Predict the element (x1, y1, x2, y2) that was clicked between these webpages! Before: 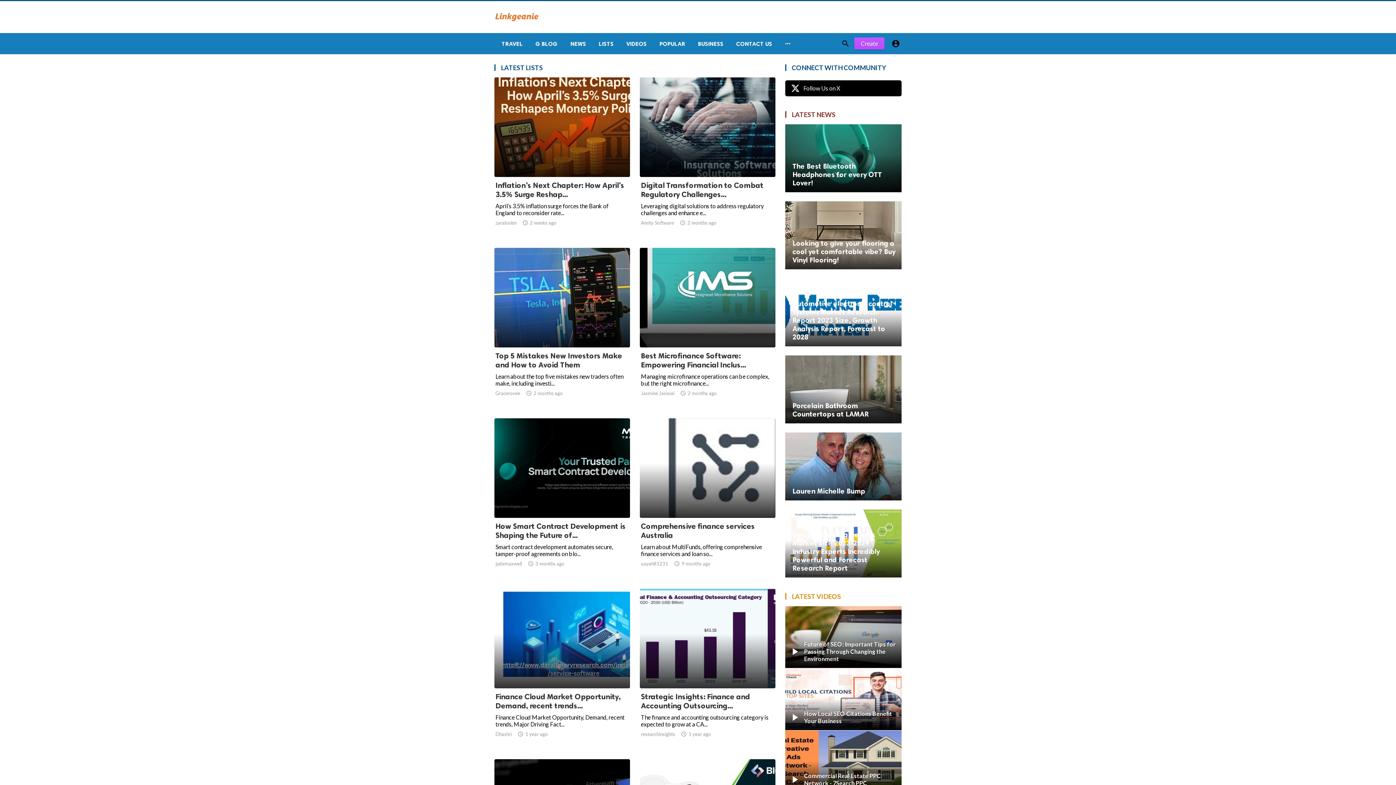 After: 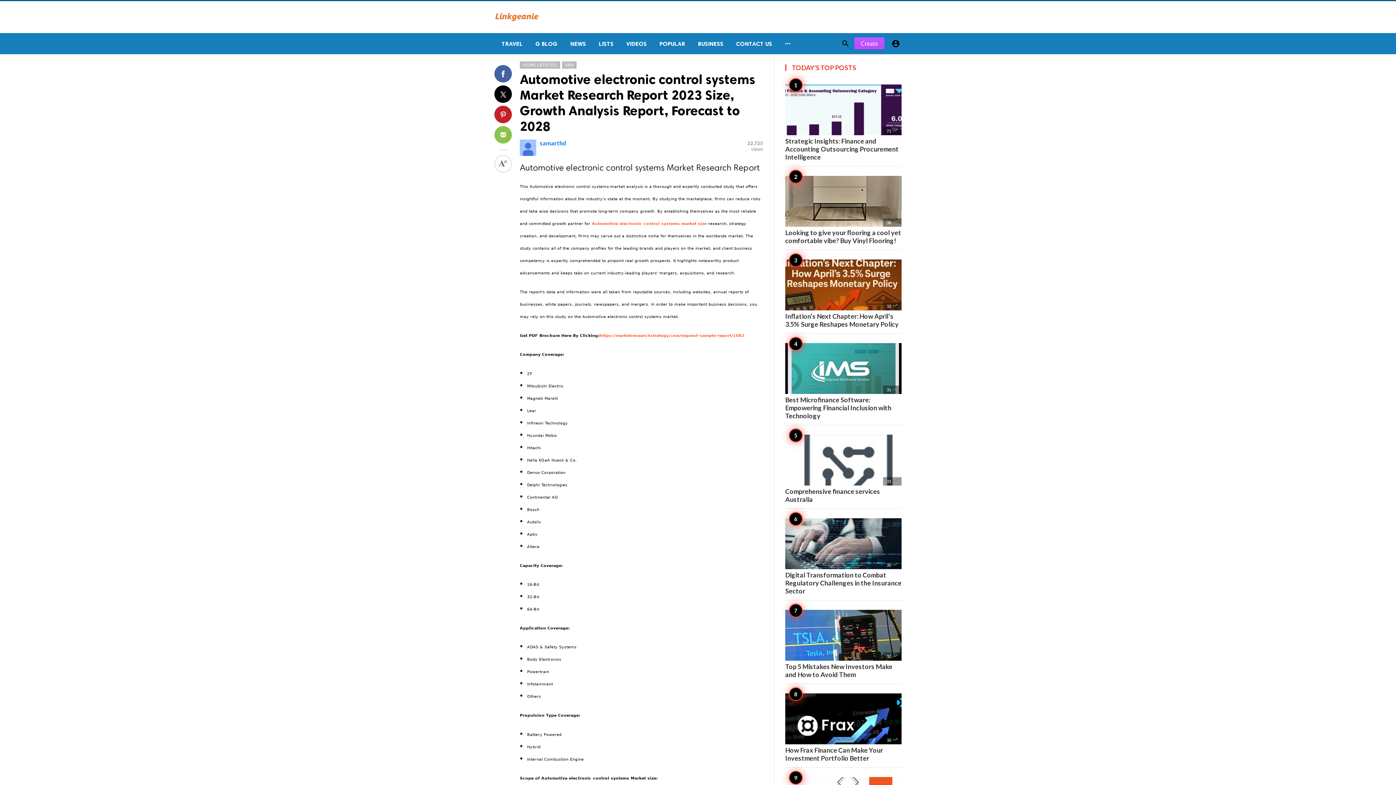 Action: bbox: (785, 278, 901, 346)